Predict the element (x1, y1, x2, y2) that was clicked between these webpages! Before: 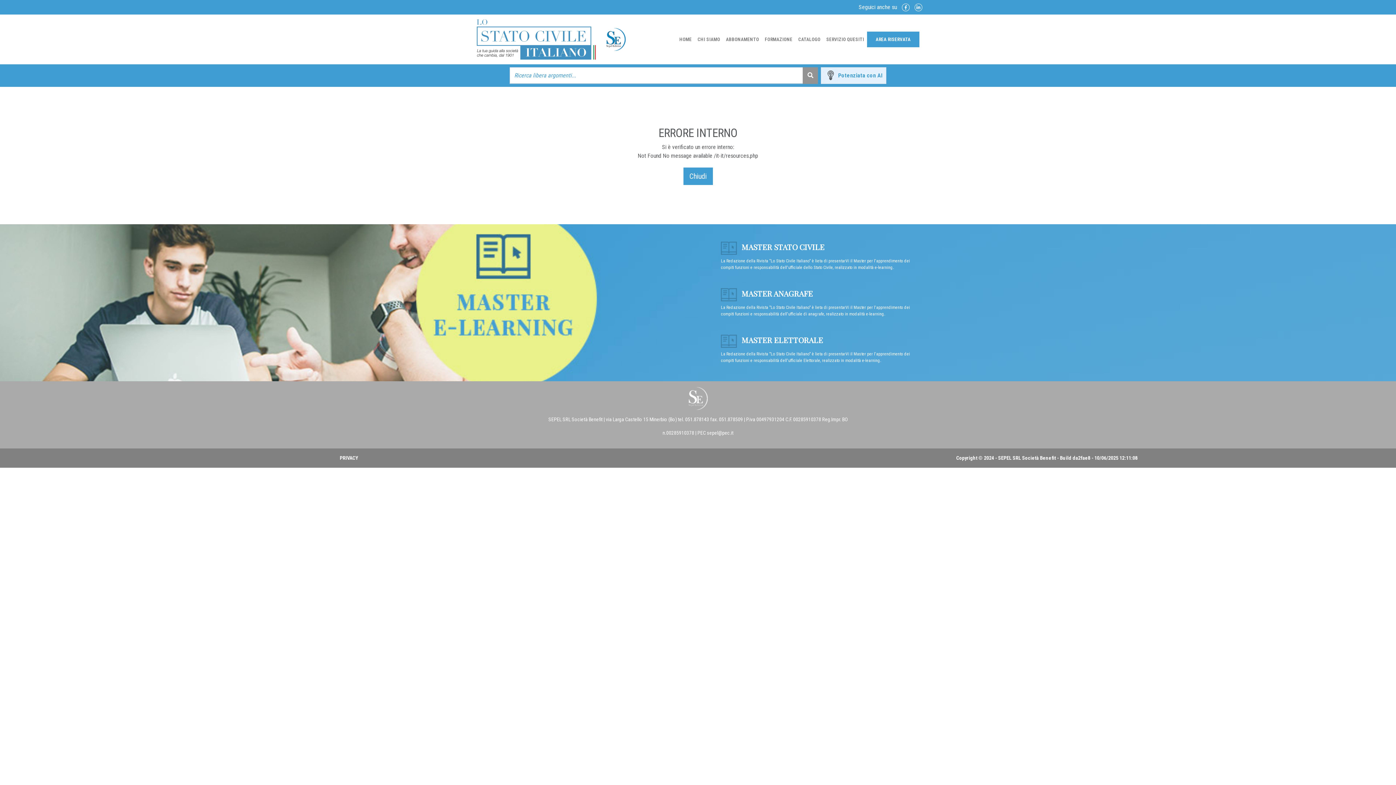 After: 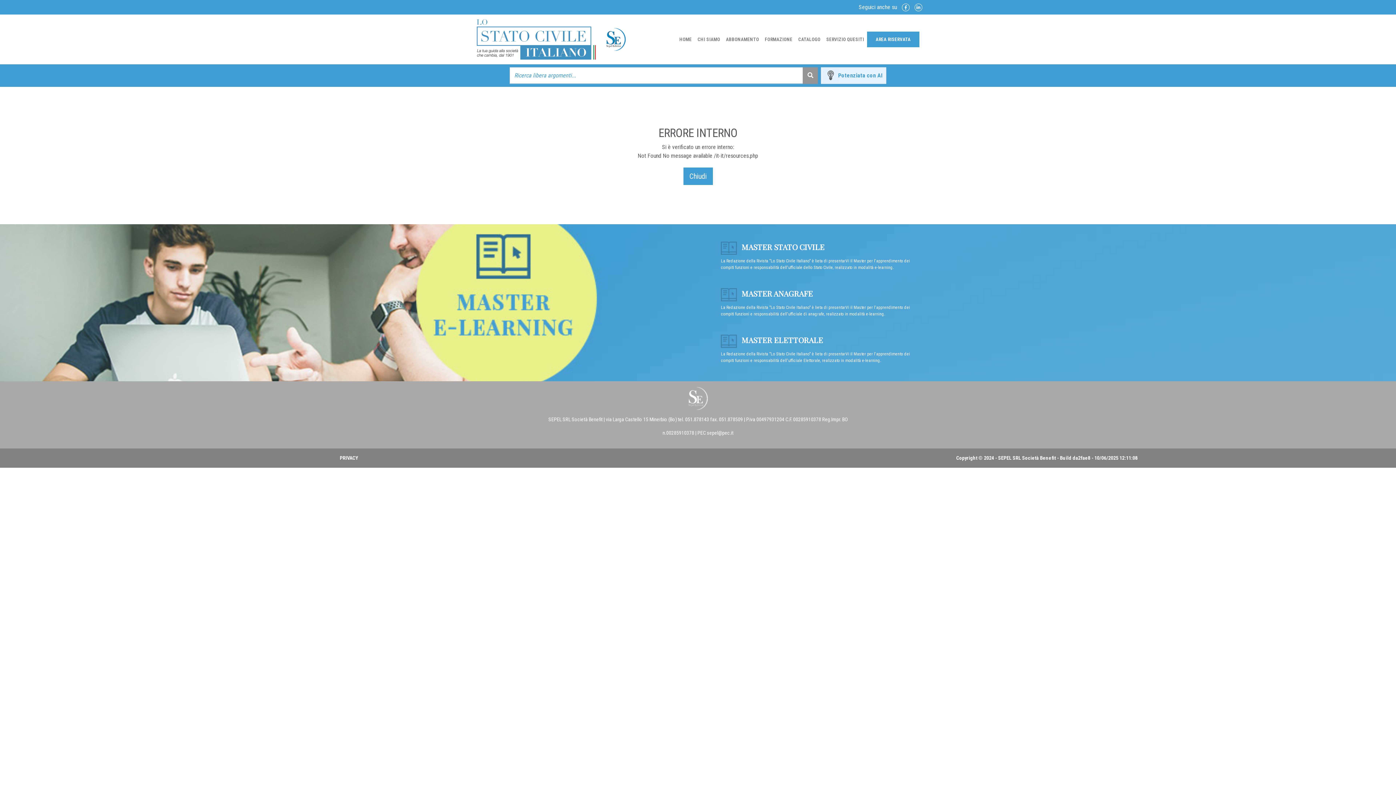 Action: bbox: (721, 288, 813, 298) label:  MASTER ANAGRAFE